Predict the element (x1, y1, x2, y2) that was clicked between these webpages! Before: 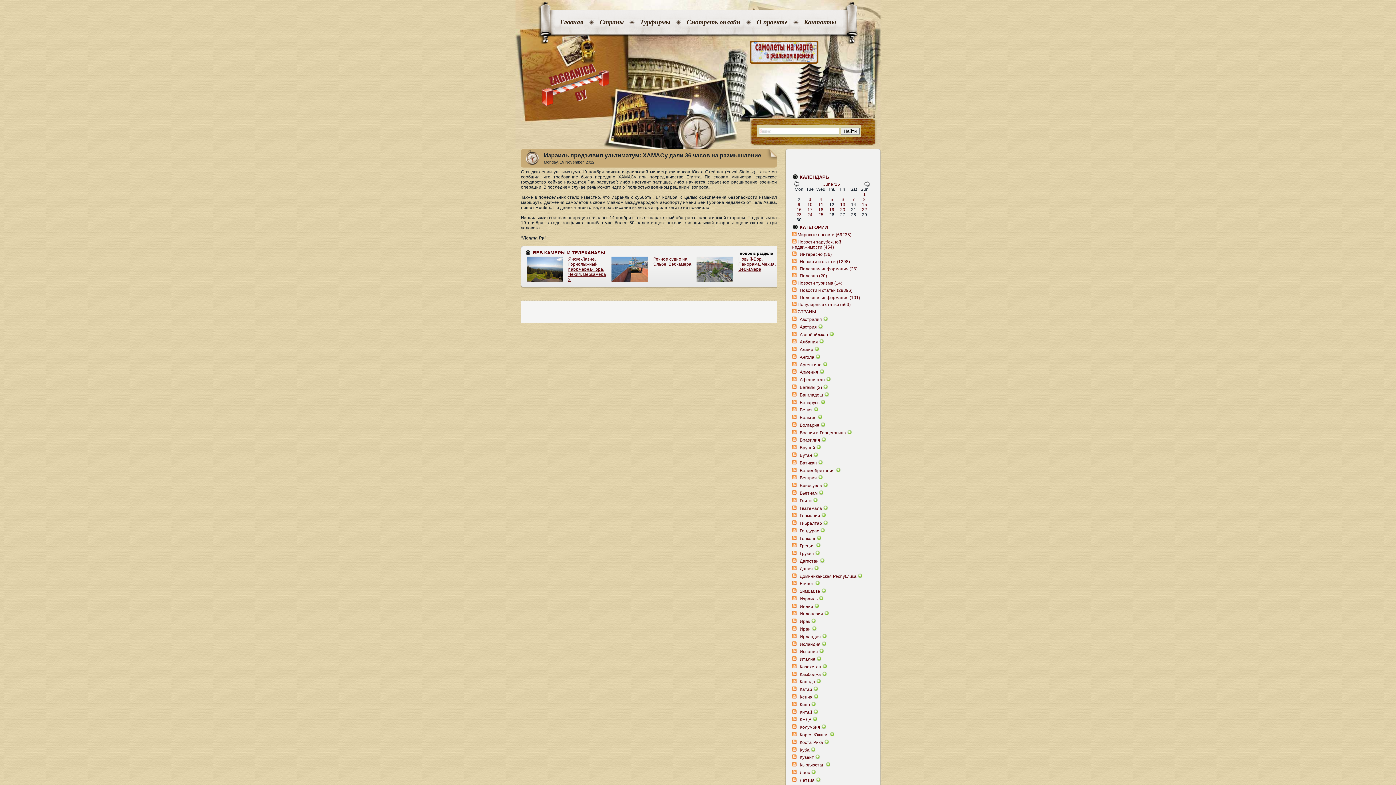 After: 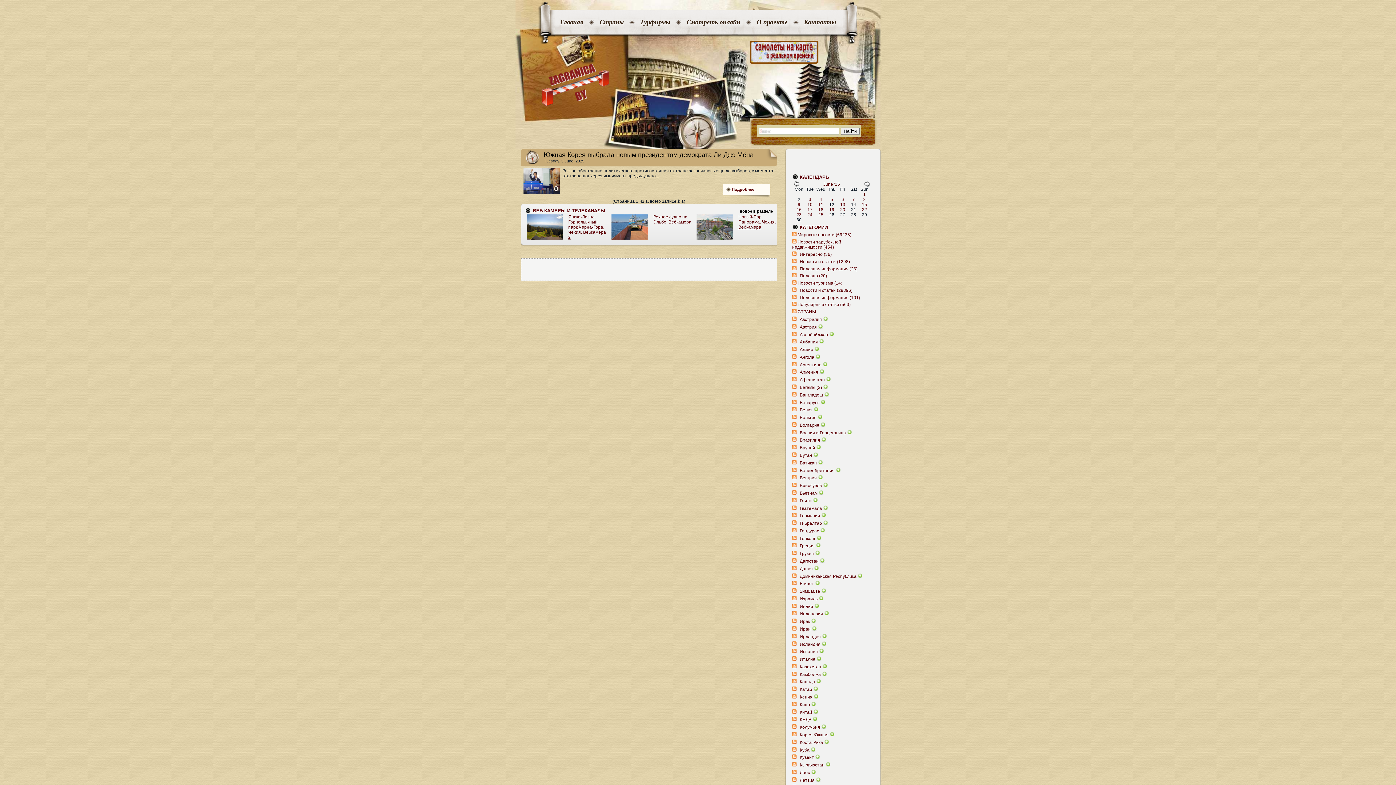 Action: bbox: (808, 197, 811, 202) label: 3